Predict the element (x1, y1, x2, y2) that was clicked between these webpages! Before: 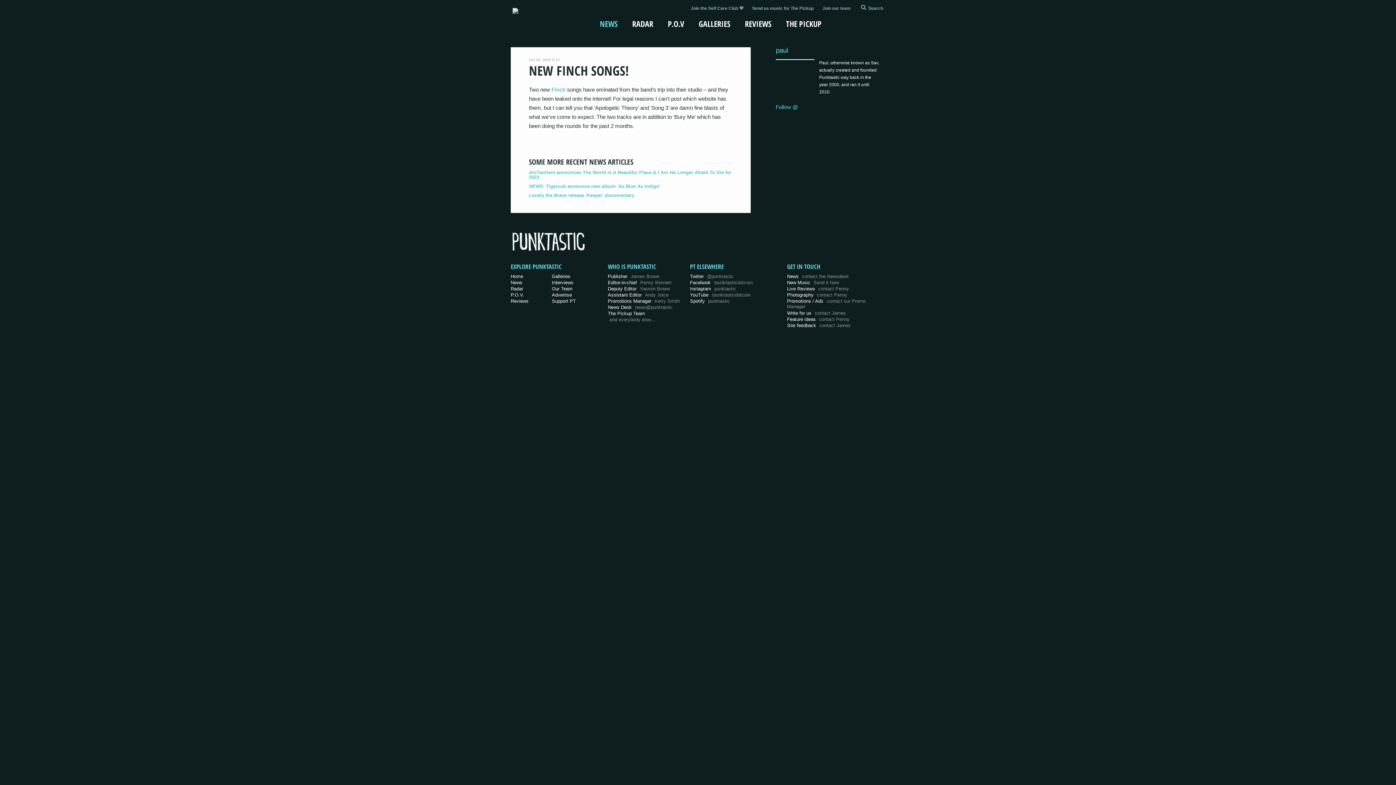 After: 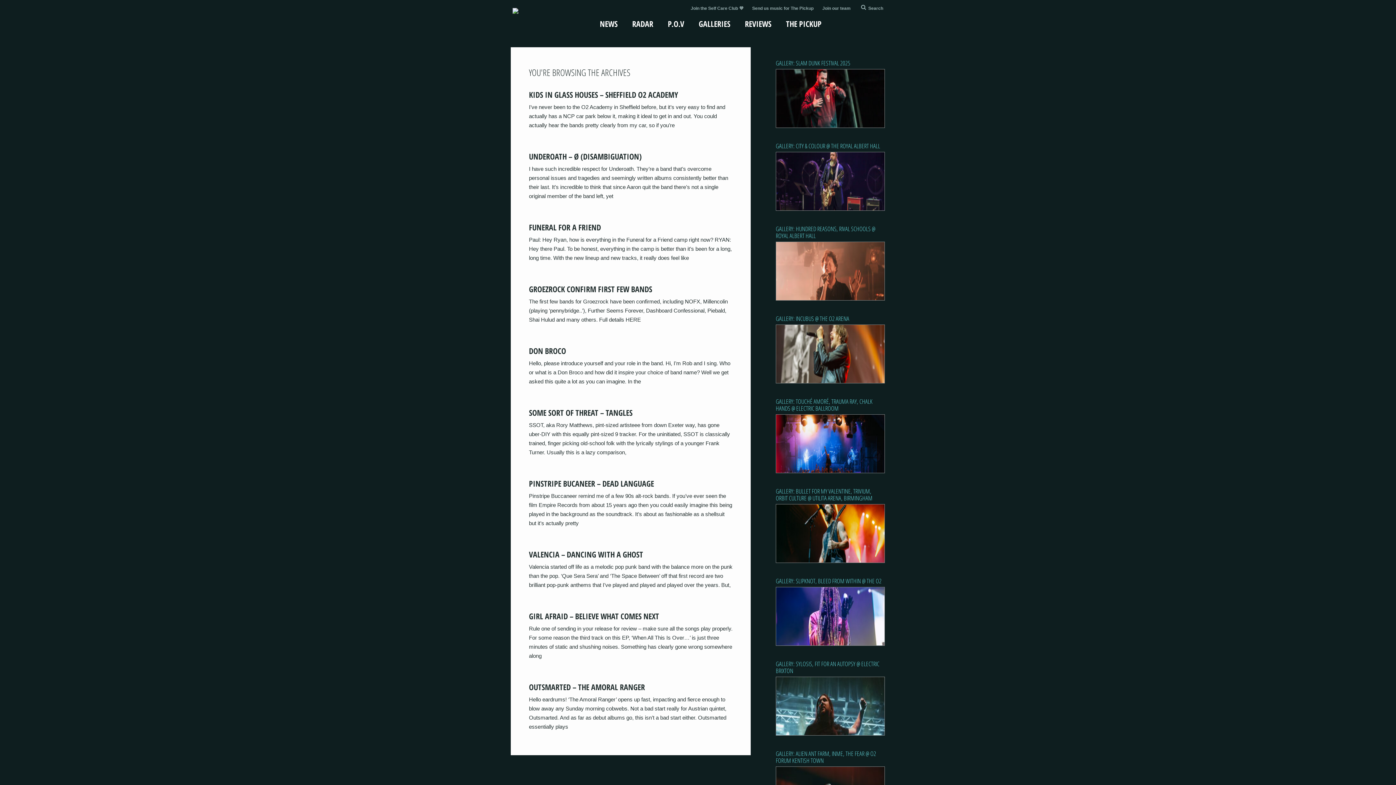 Action: bbox: (776, 46, 788, 54) label: paul